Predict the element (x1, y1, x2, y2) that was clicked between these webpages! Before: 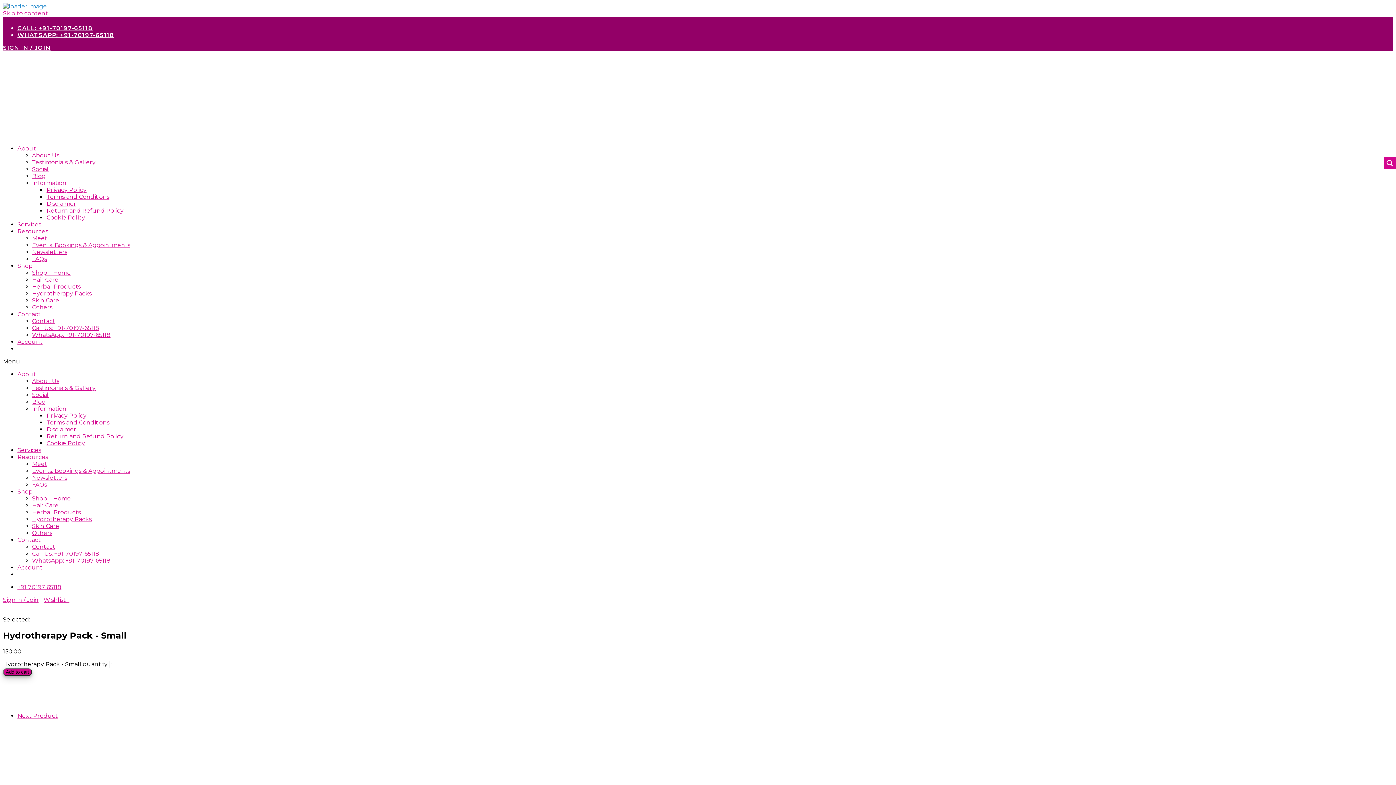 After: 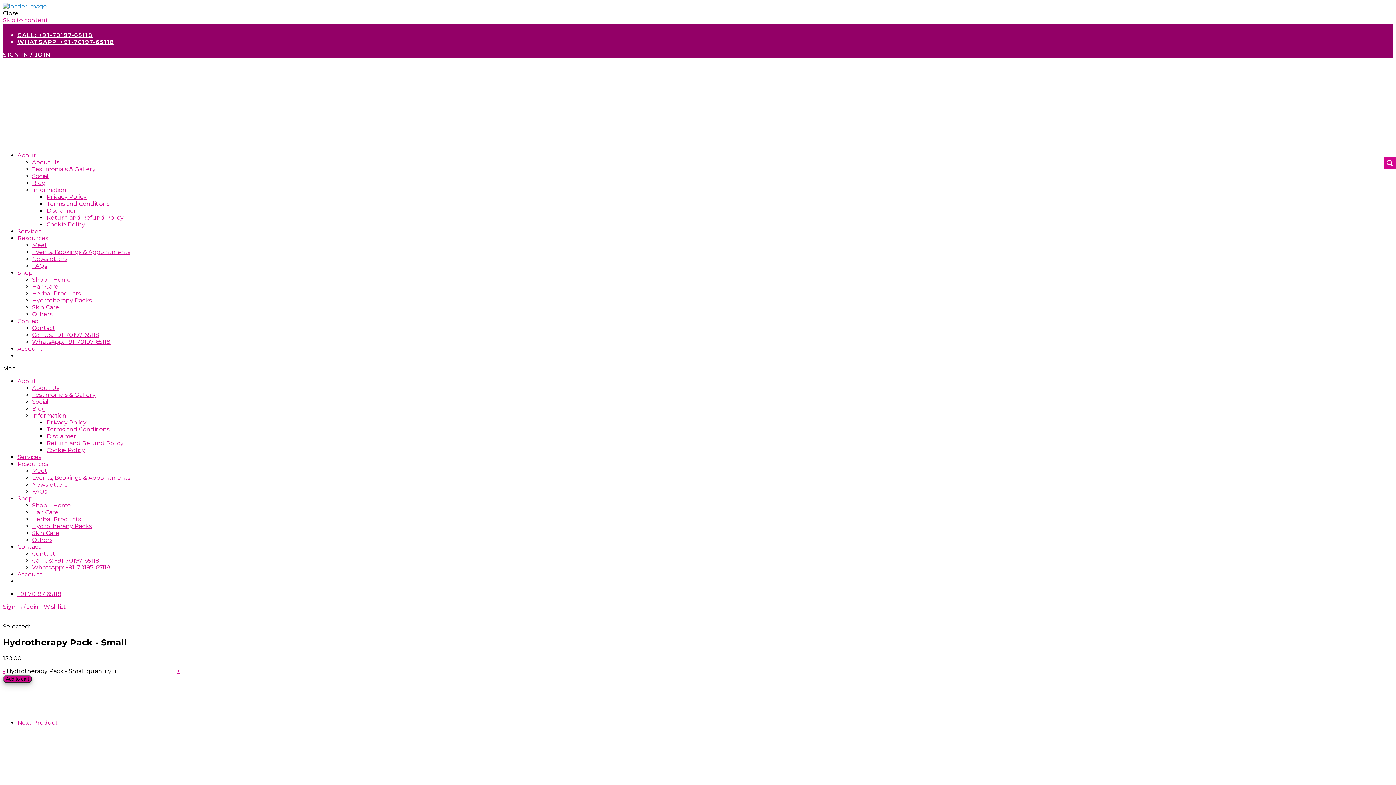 Action: bbox: (17, 262, 32, 269) label: Shop